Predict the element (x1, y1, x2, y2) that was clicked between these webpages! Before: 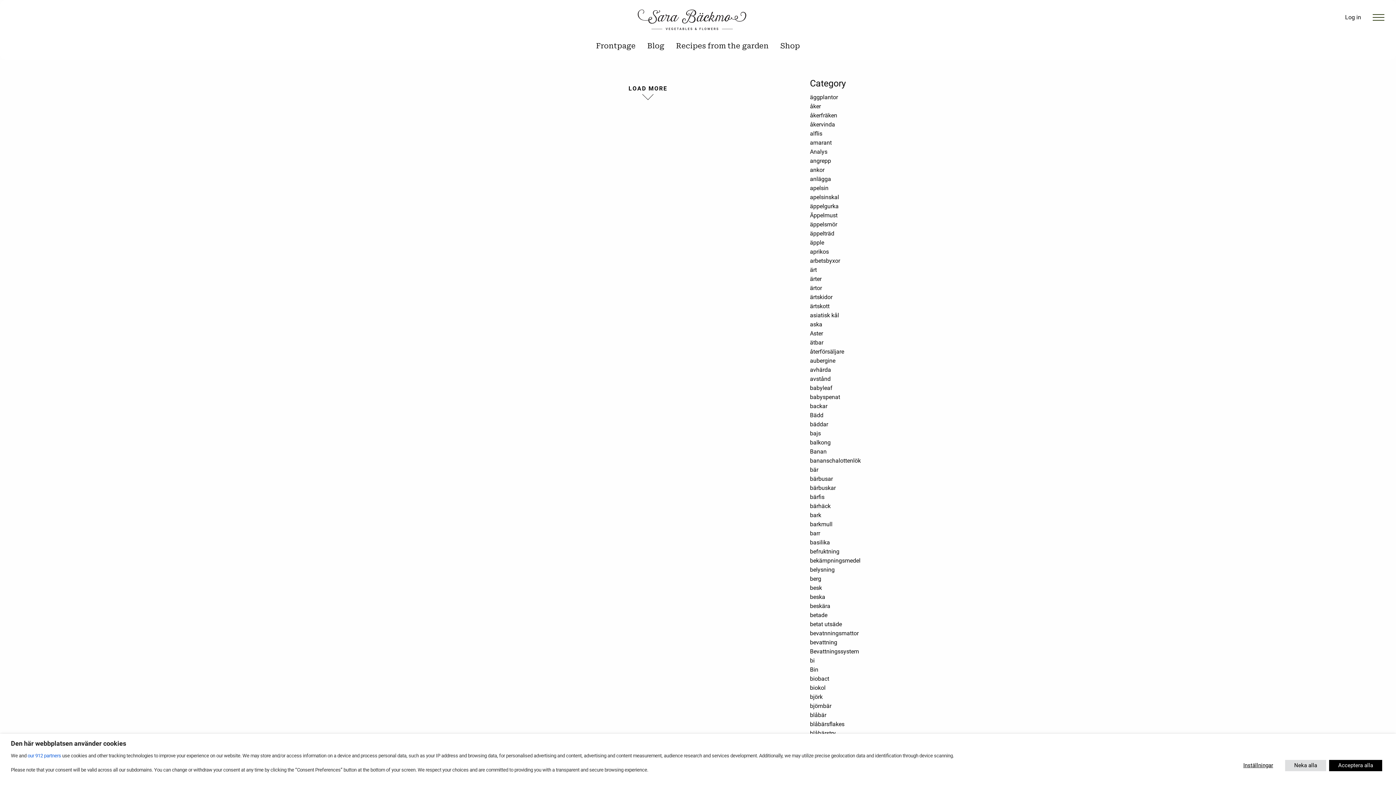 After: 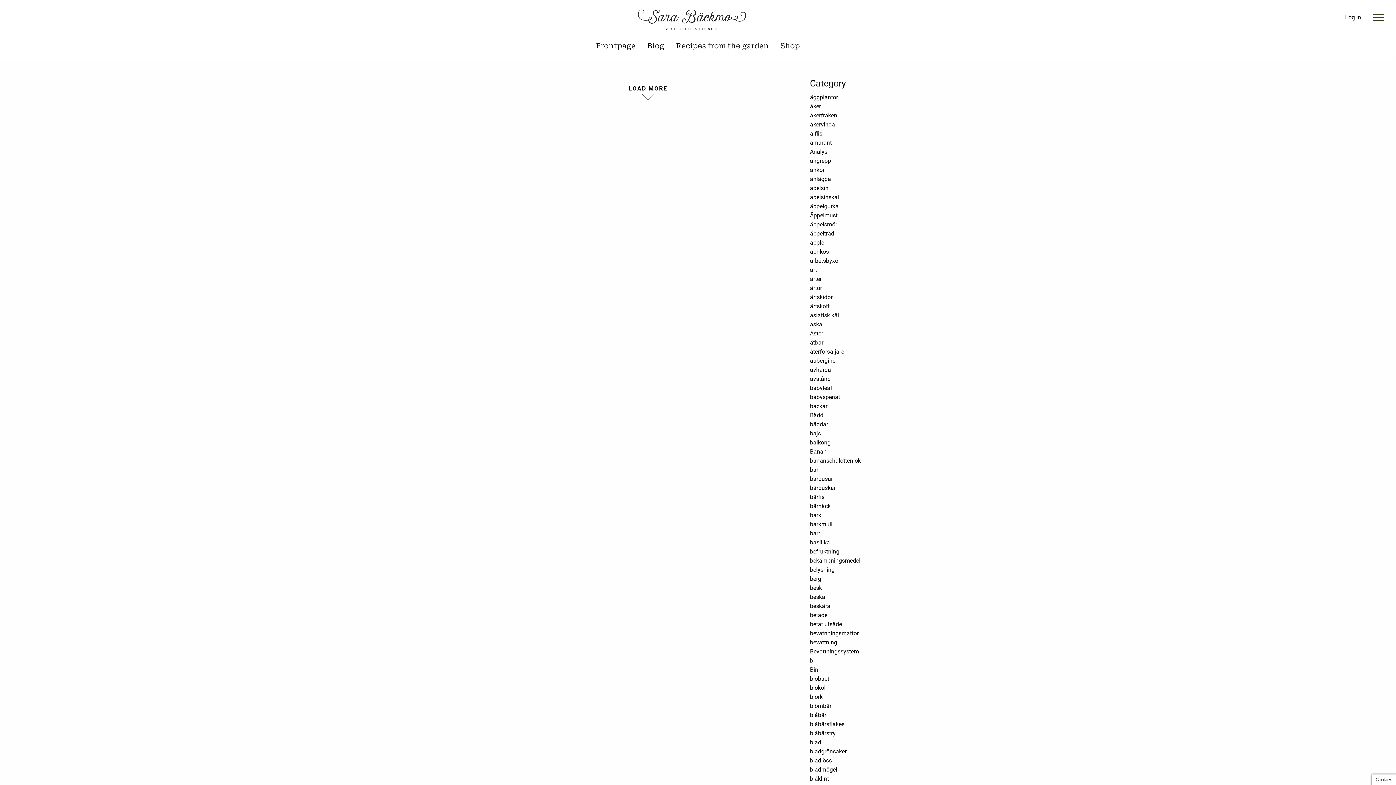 Action: label: Neka alla bbox: (1285, 760, 1326, 771)